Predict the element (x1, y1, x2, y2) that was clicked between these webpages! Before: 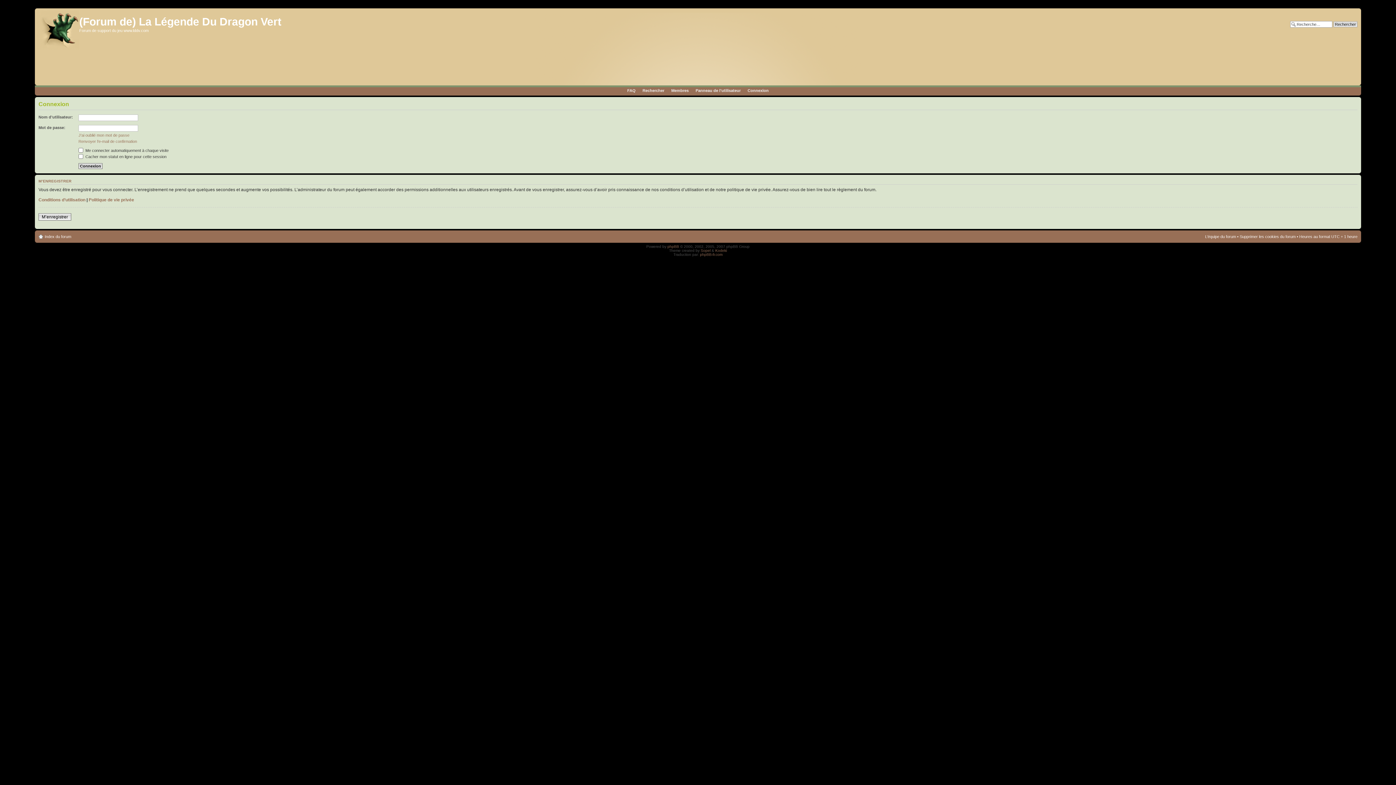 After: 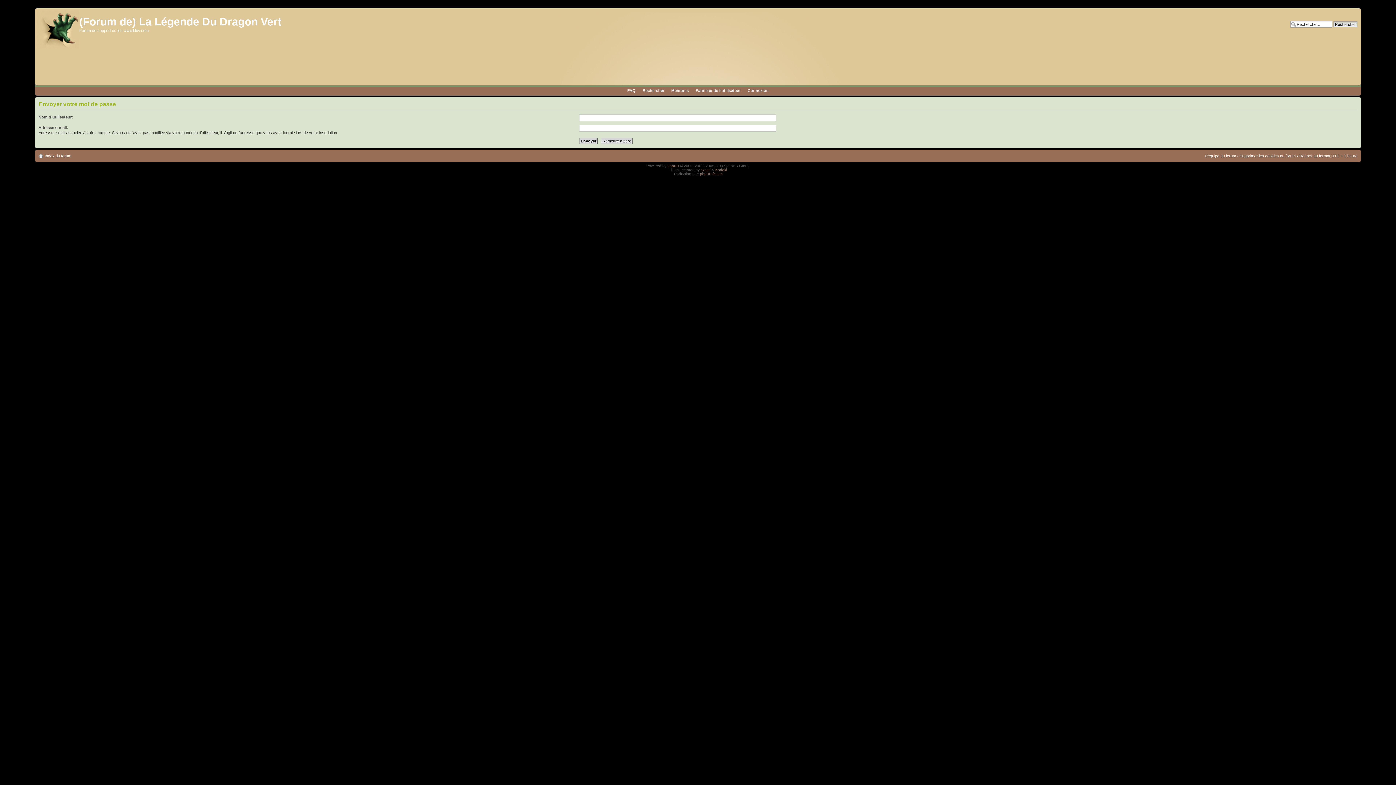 Action: label: J’ai oublié mon mot de passe bbox: (78, 133, 129, 137)